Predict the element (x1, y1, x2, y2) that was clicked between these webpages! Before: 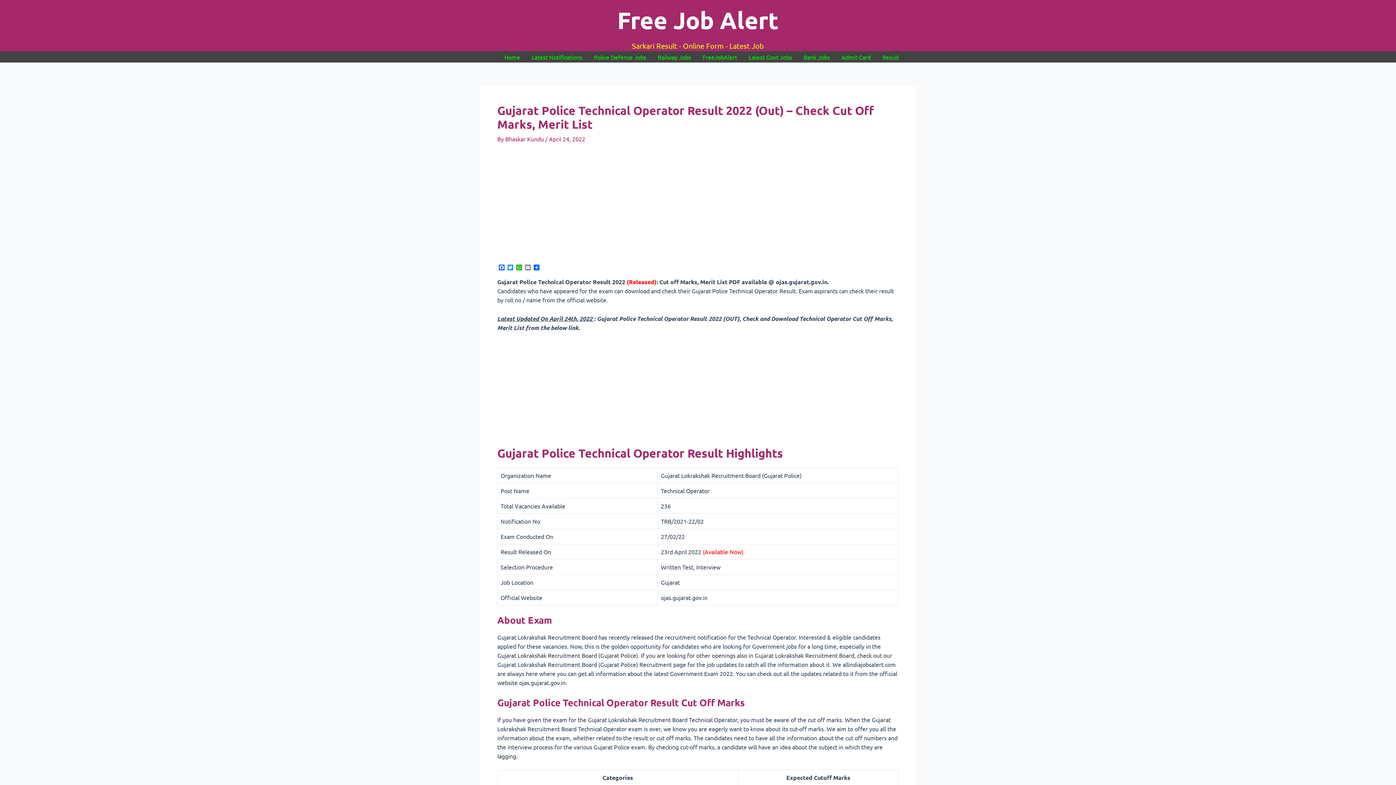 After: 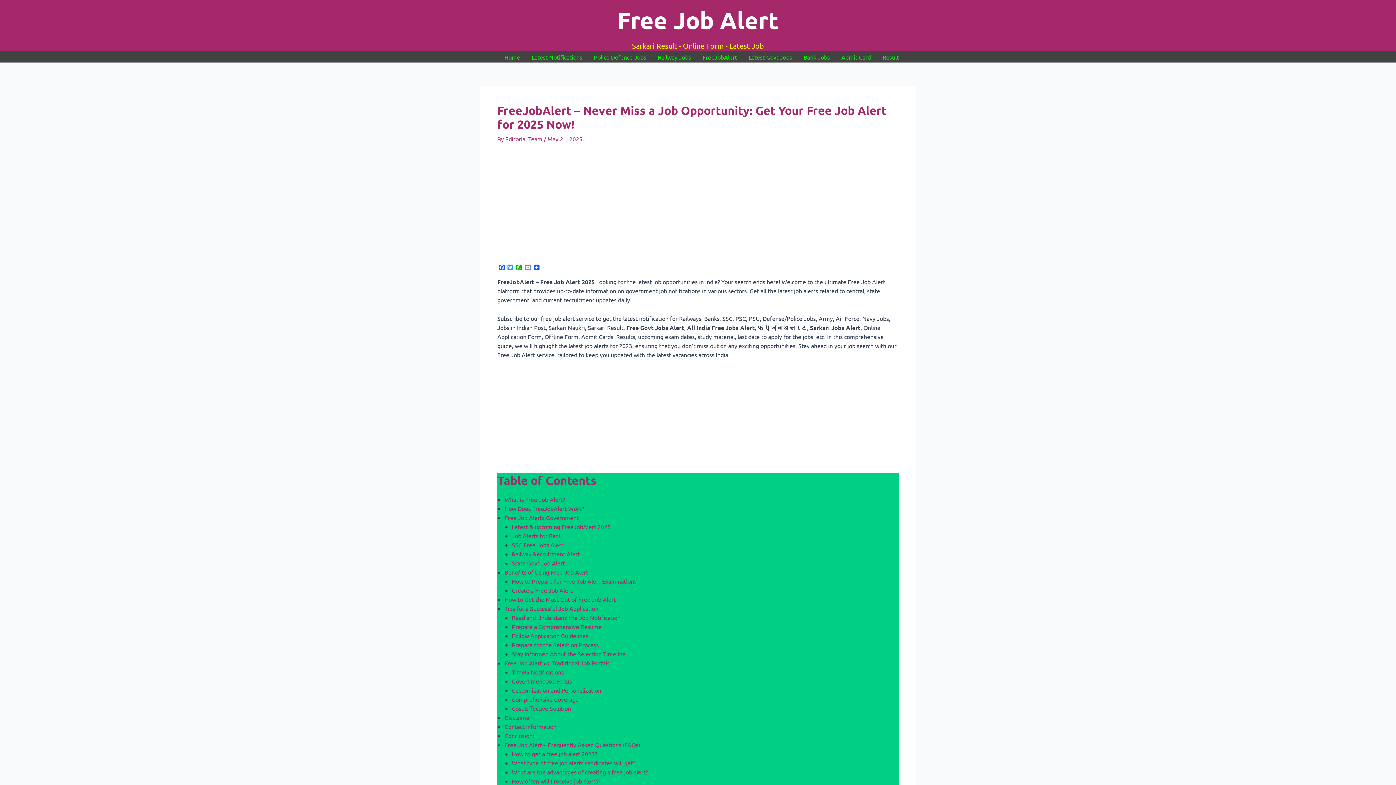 Action: label: FreeJobAlert bbox: (696, 51, 743, 62)